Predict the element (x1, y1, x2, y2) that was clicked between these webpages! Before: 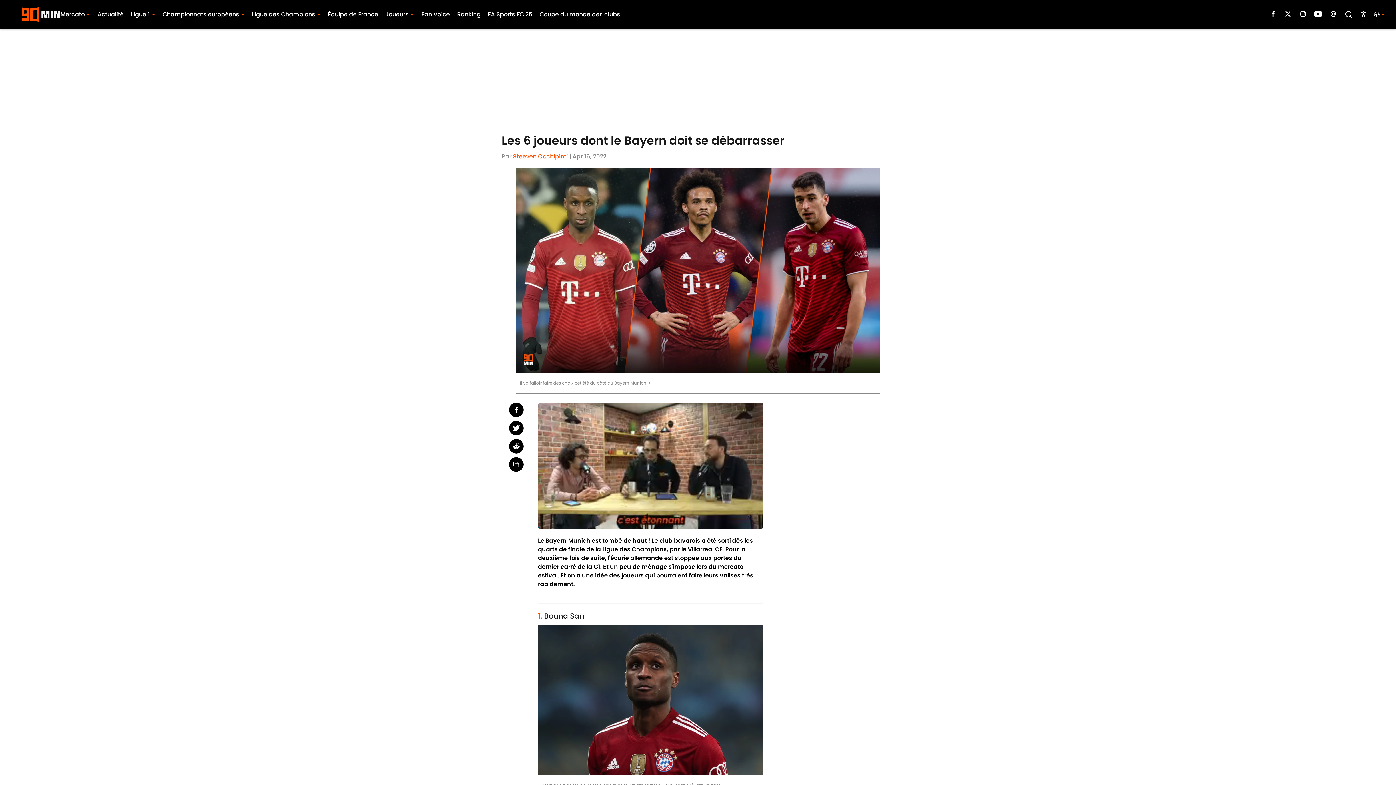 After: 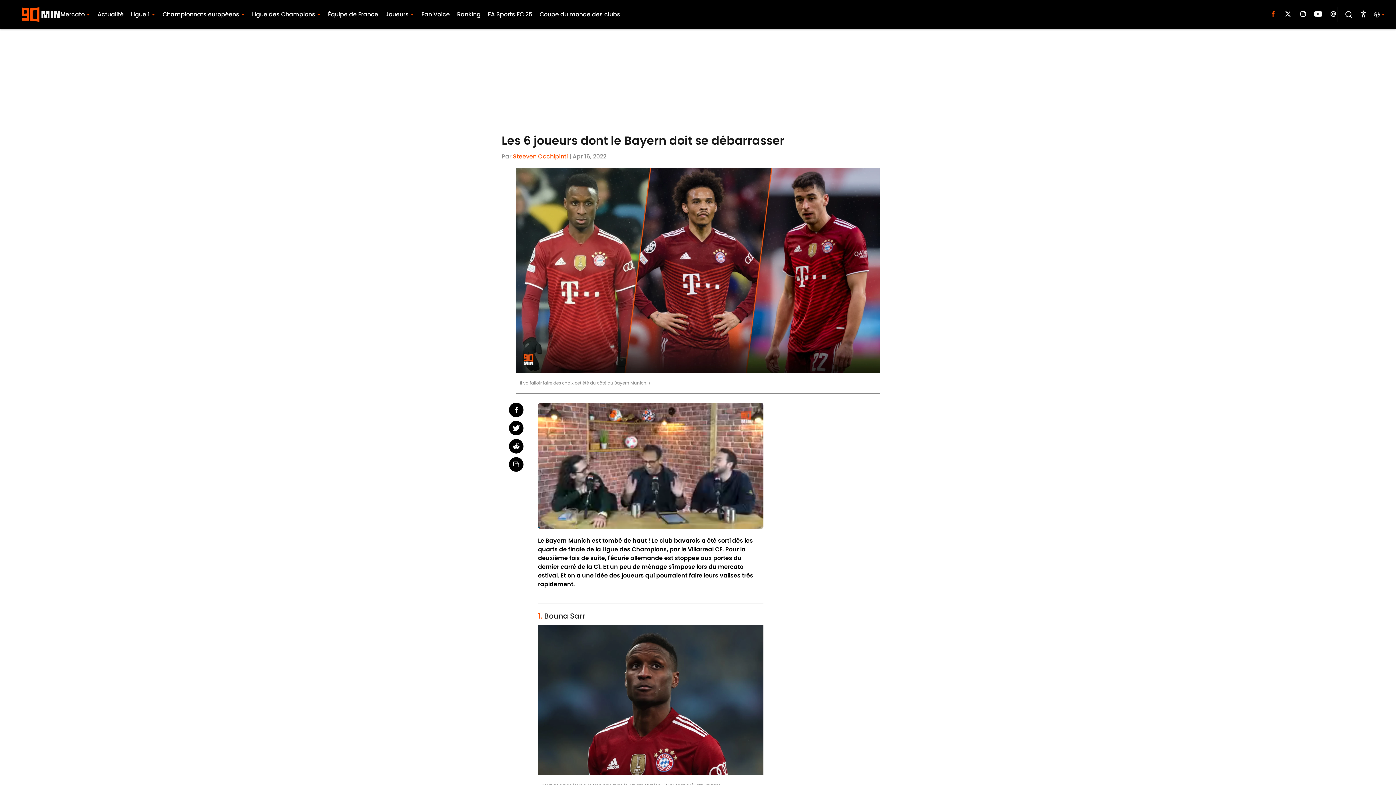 Action: bbox: (1269, 11, 1277, 18)